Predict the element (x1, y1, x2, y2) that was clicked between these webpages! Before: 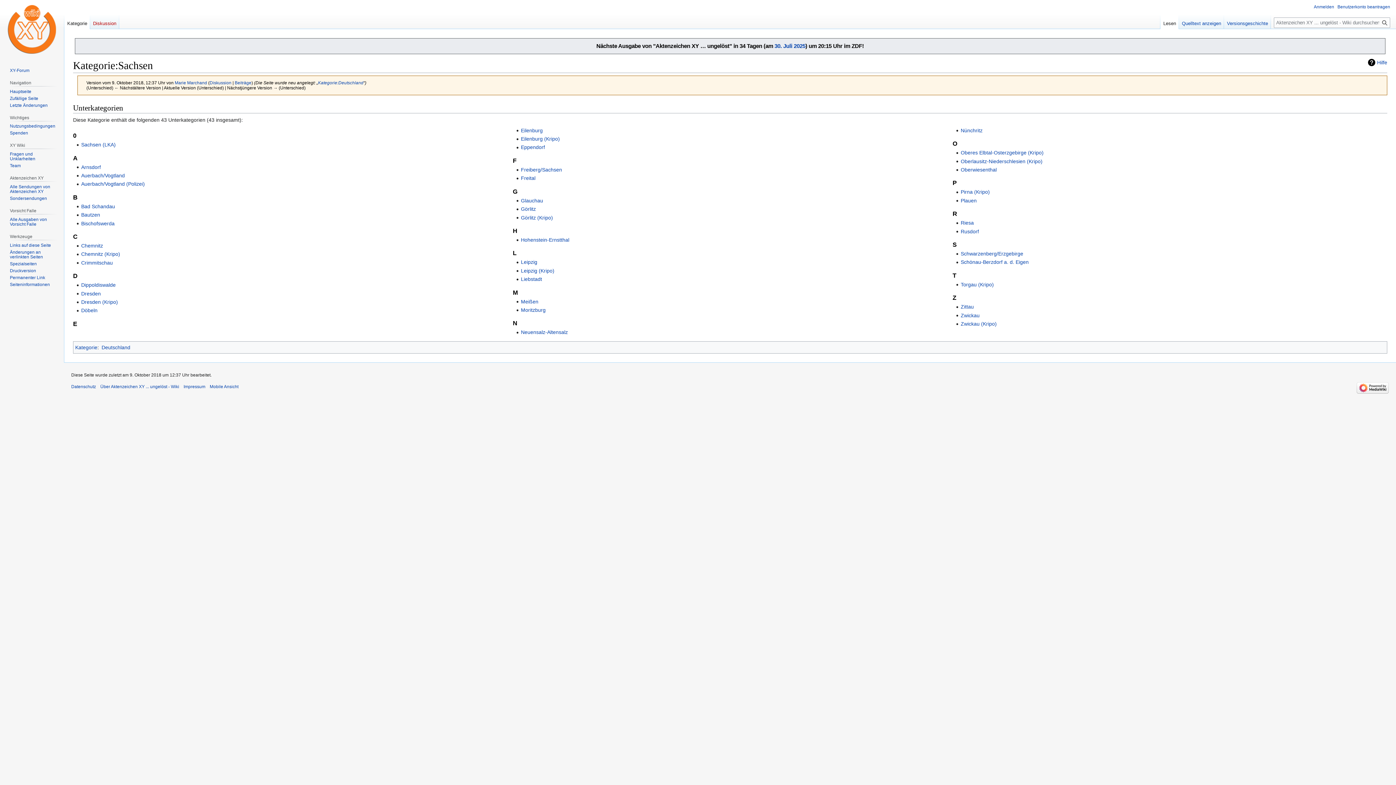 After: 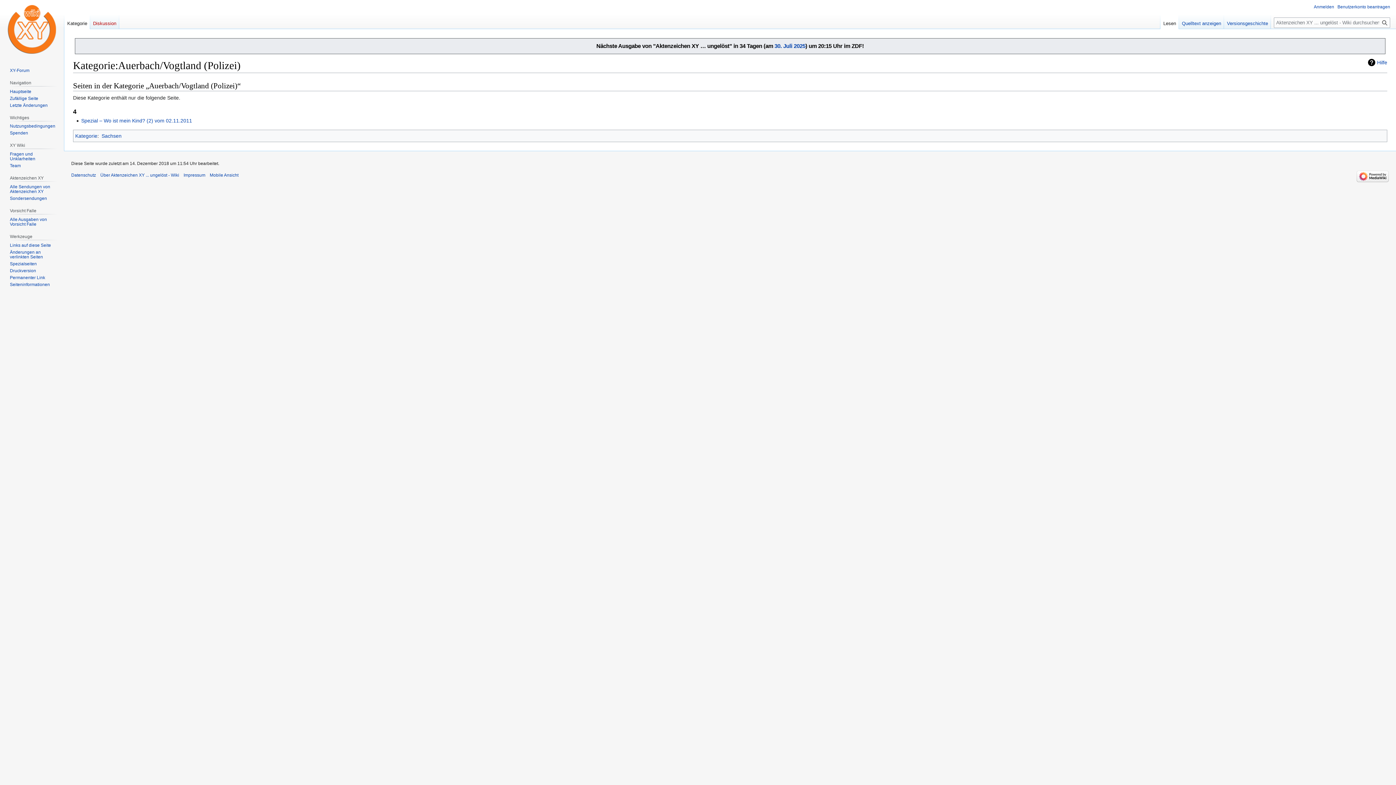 Action: bbox: (81, 181, 144, 187) label: Auerbach/Vogtland (Polizei)